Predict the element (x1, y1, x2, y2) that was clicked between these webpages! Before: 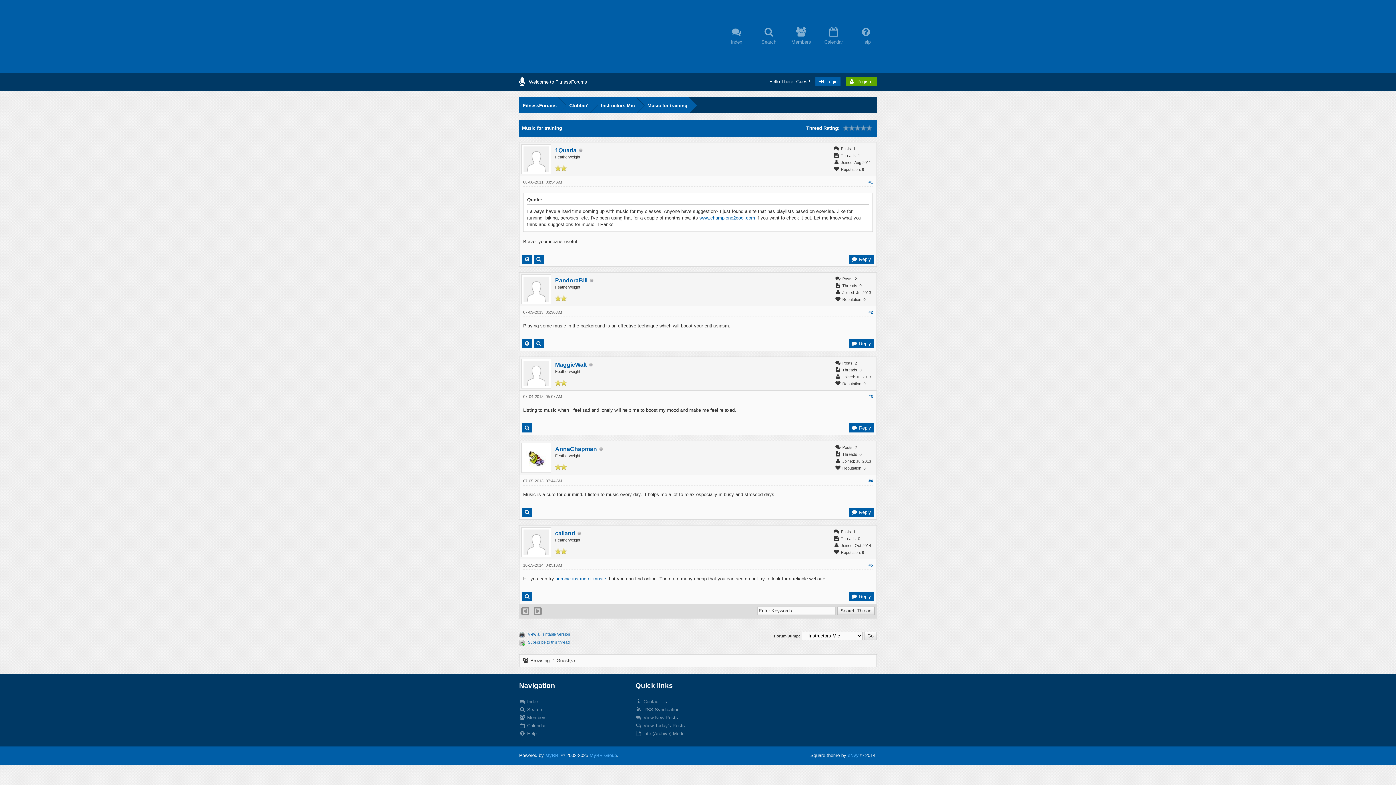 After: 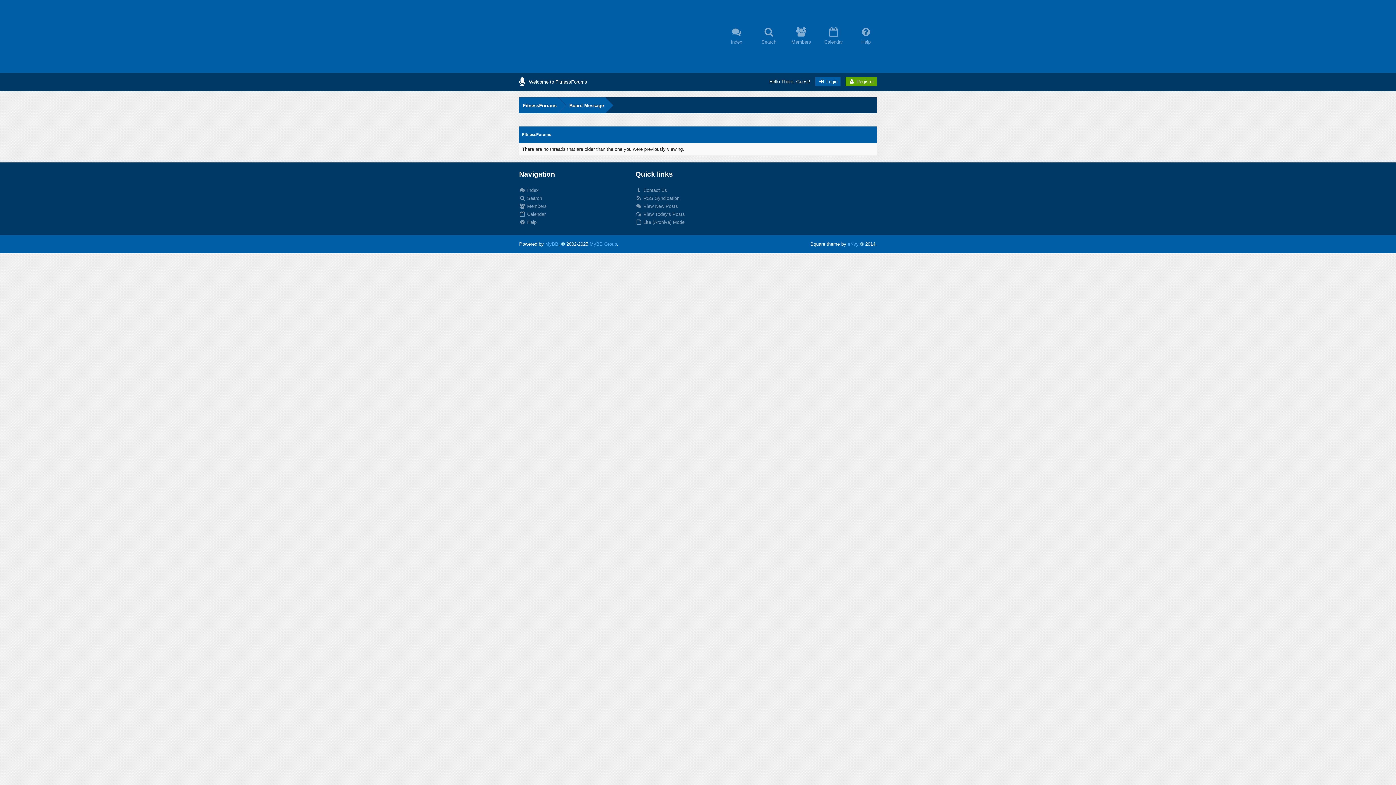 Action: bbox: (521, 610, 529, 616)